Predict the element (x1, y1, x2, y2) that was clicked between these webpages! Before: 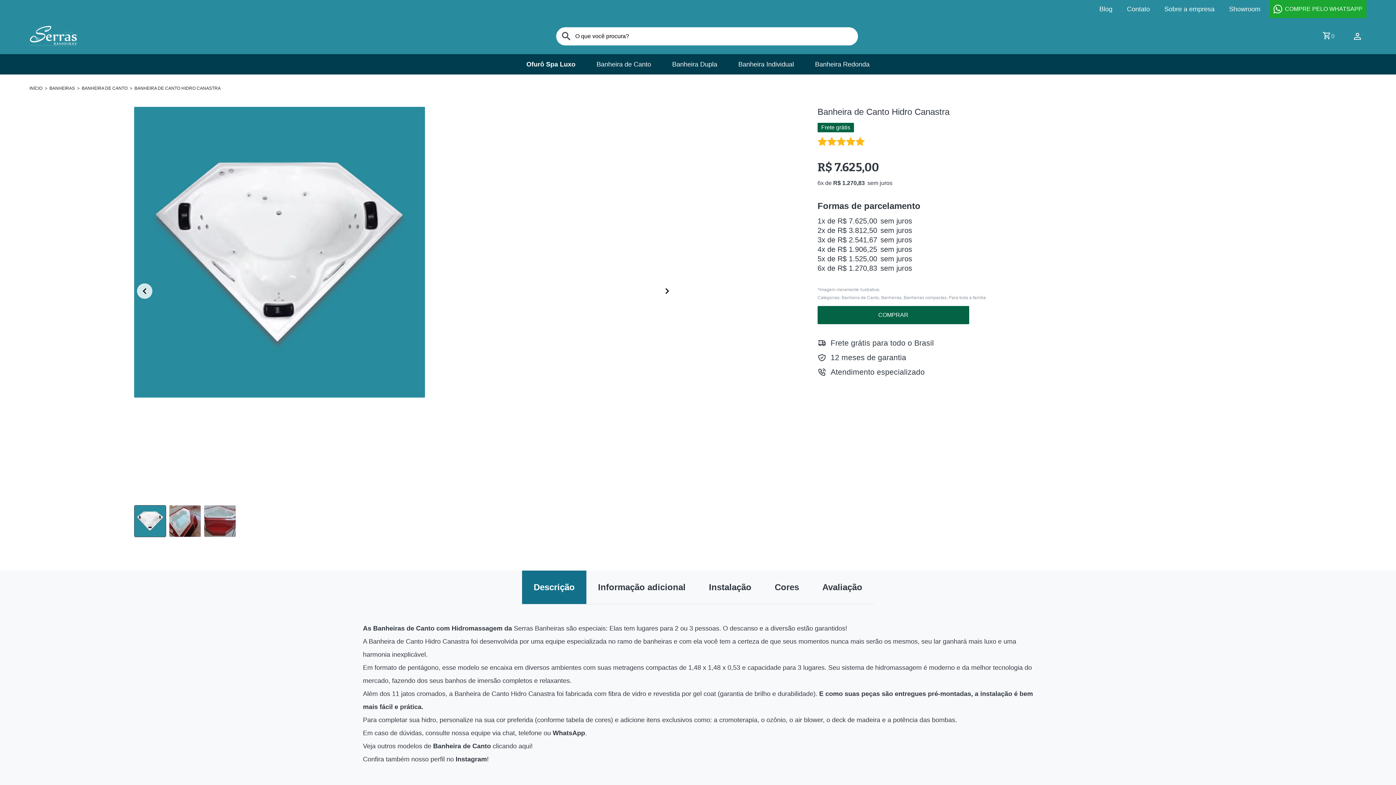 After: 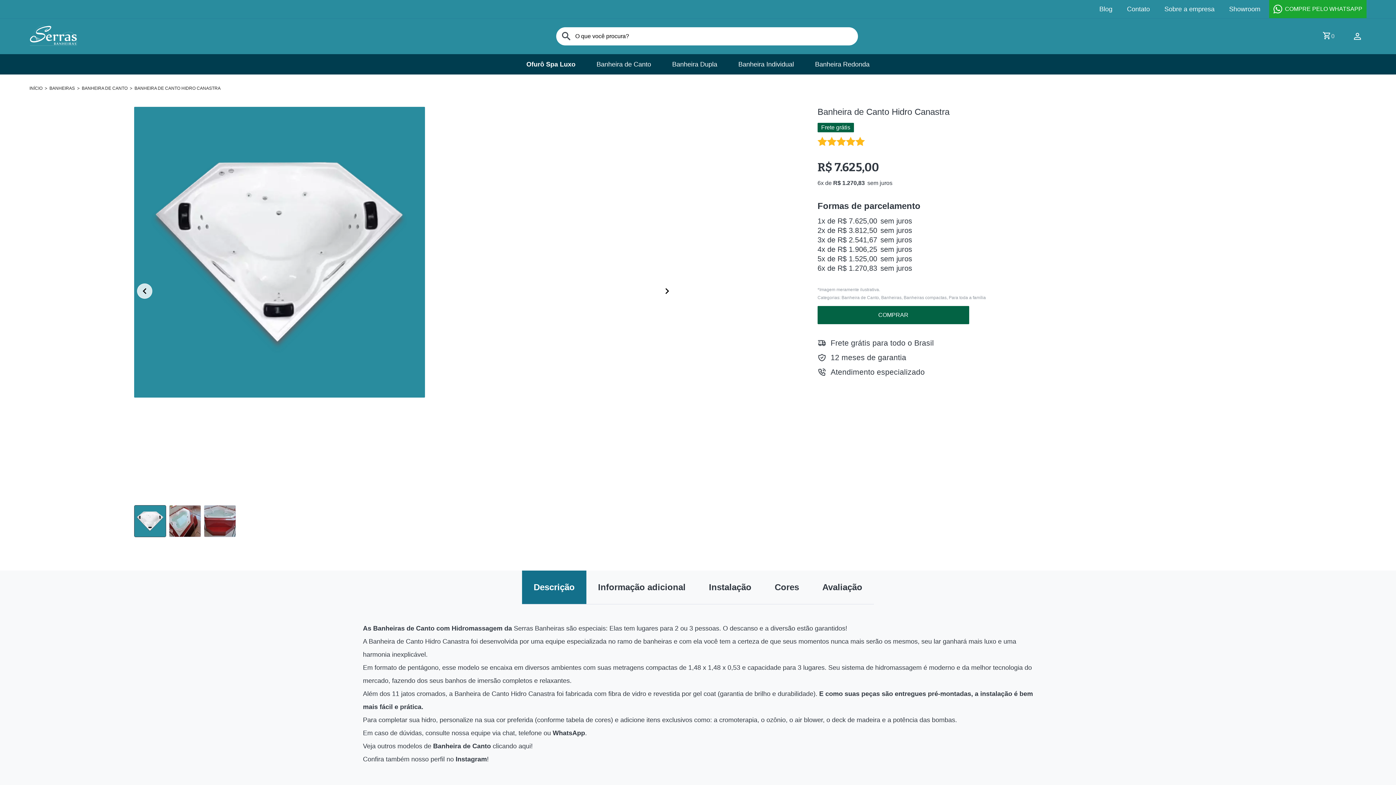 Action: bbox: (552, 729, 585, 737) label: WhatsApp